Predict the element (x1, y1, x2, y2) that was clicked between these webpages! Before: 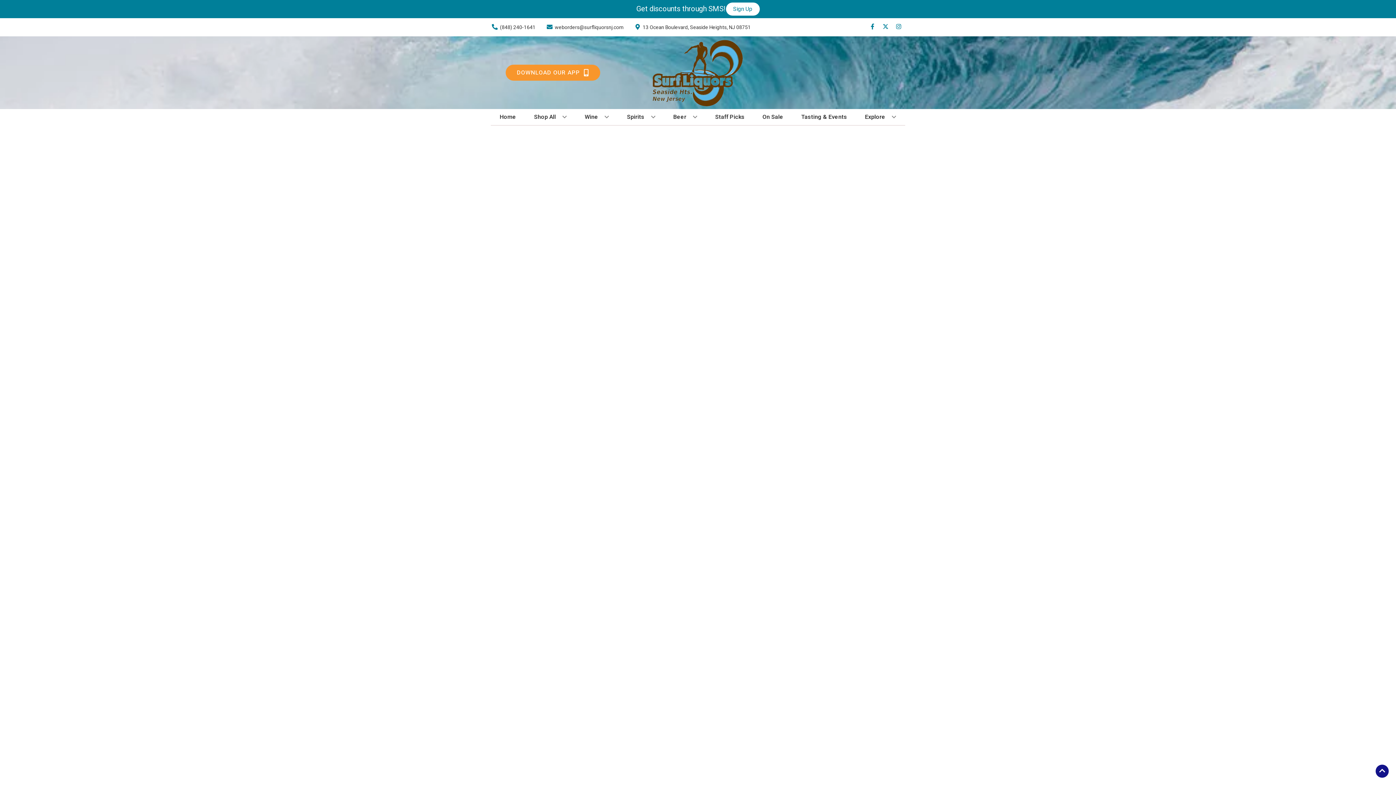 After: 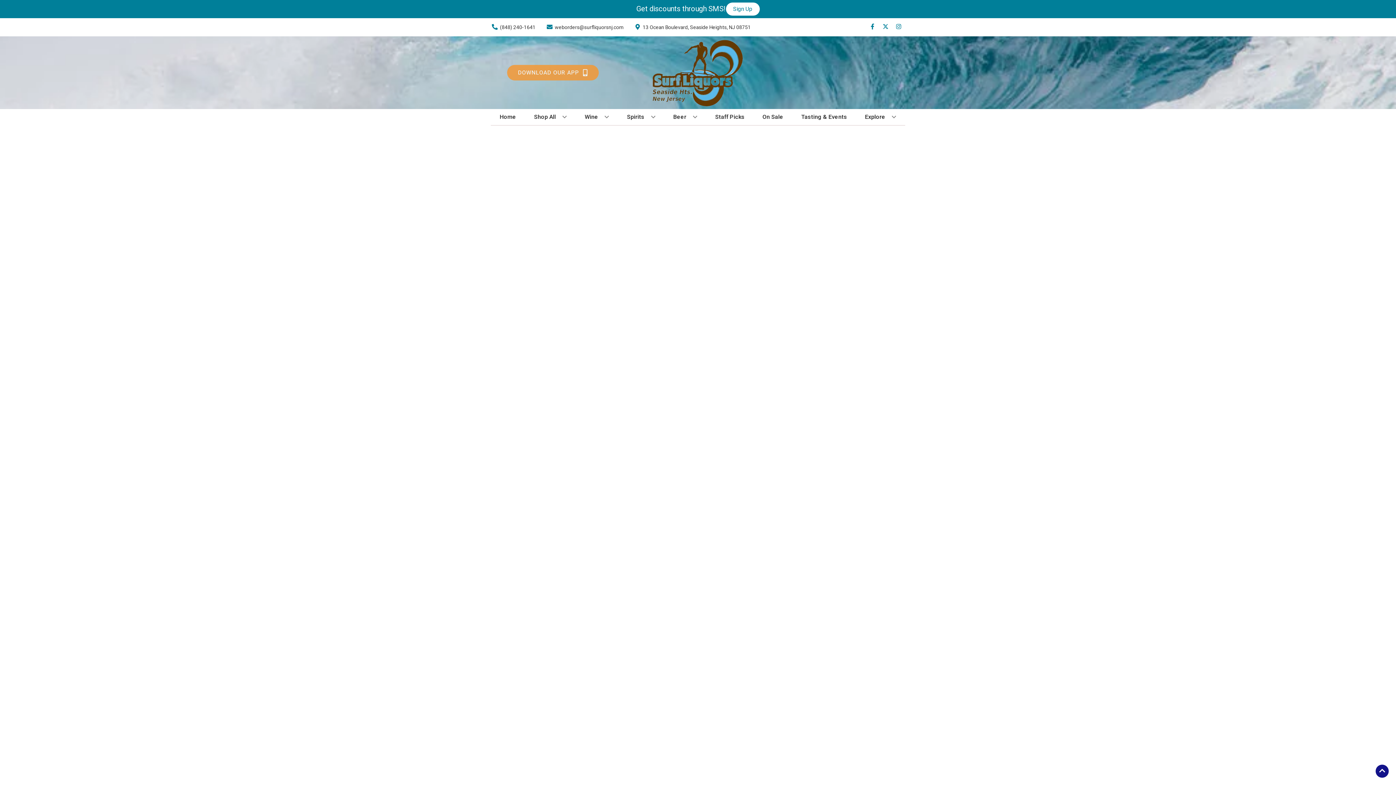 Action: bbox: (505, 64, 600, 80) label: Opens app link in a new tab to DOWNLOAD OUR APP